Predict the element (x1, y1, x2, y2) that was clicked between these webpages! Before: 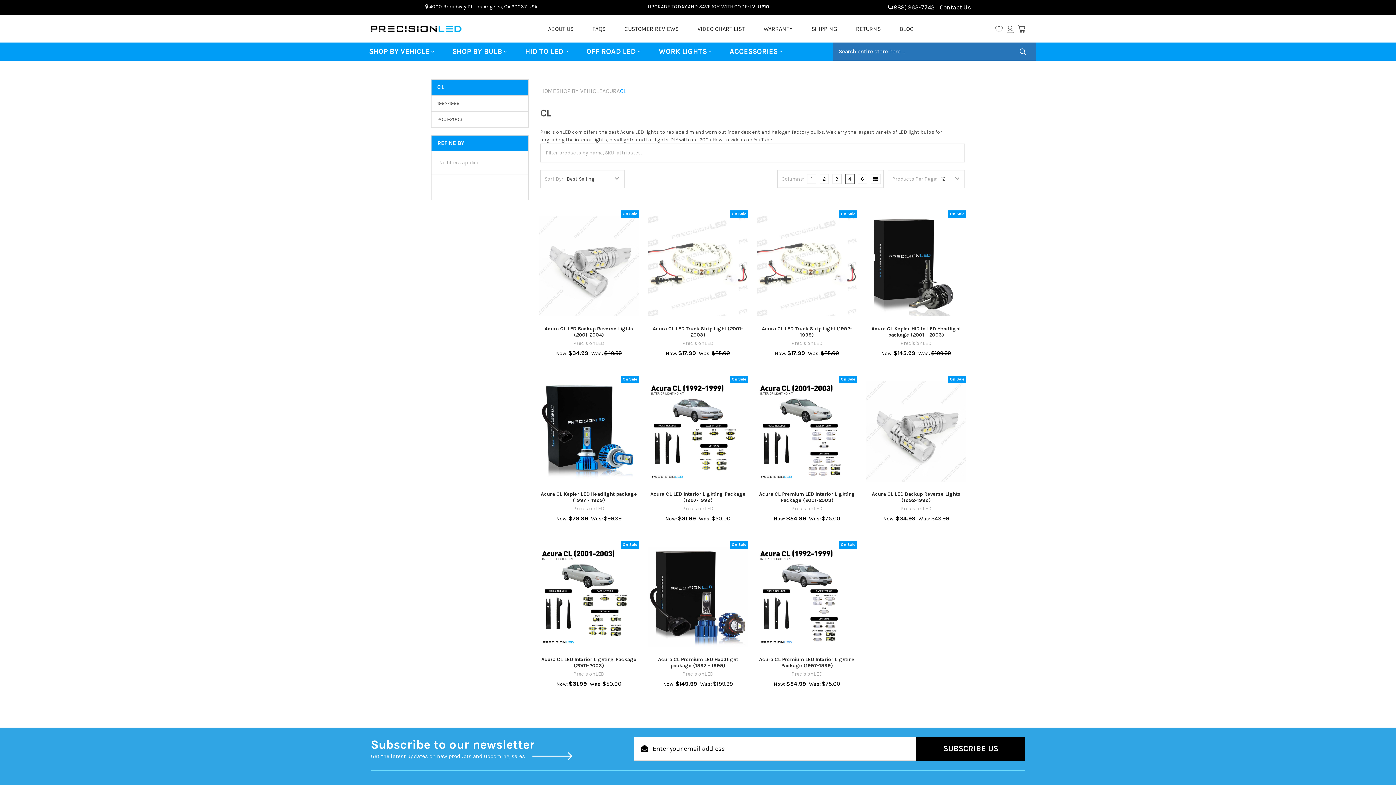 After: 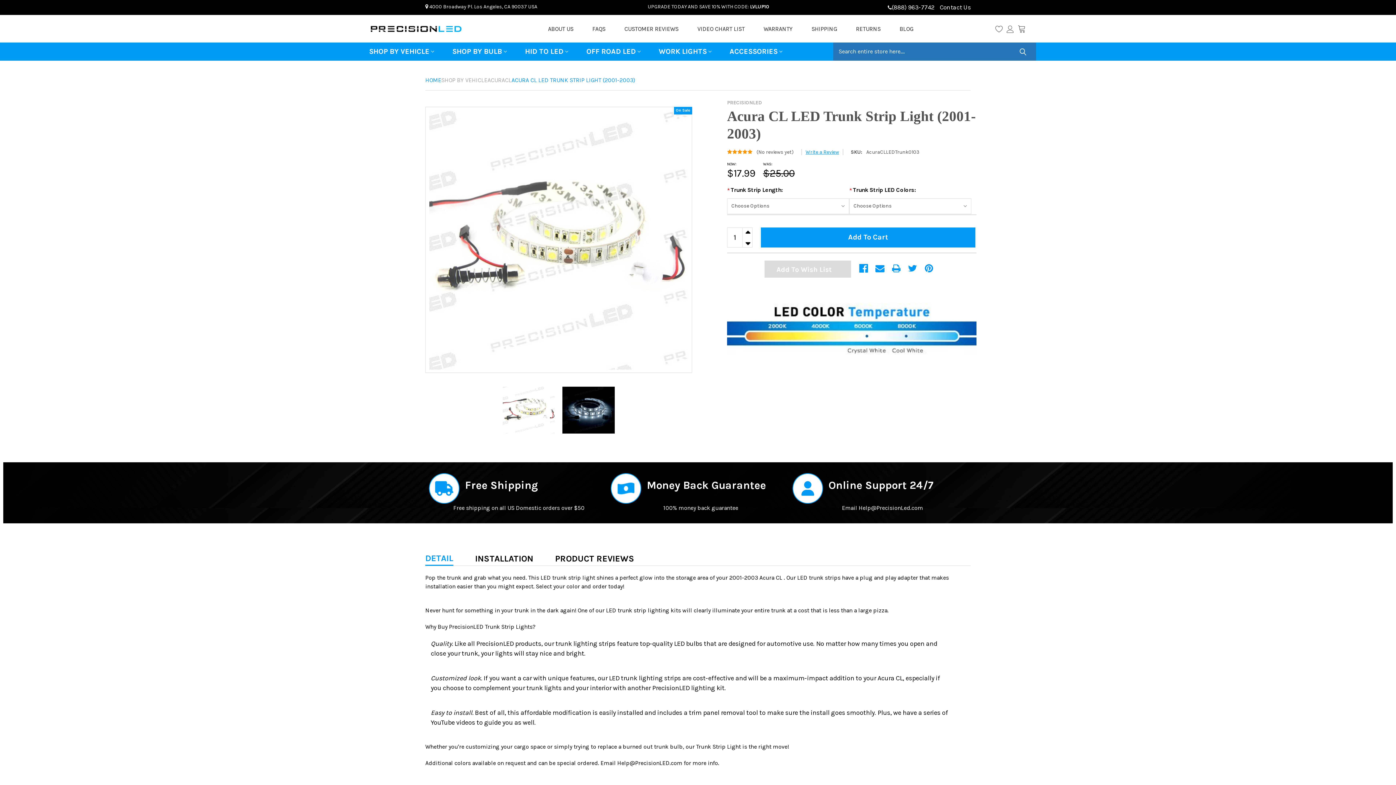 Action: bbox: (652, 325, 743, 338) label: Acura CL LED Trunk Strip Light (2001-2003)